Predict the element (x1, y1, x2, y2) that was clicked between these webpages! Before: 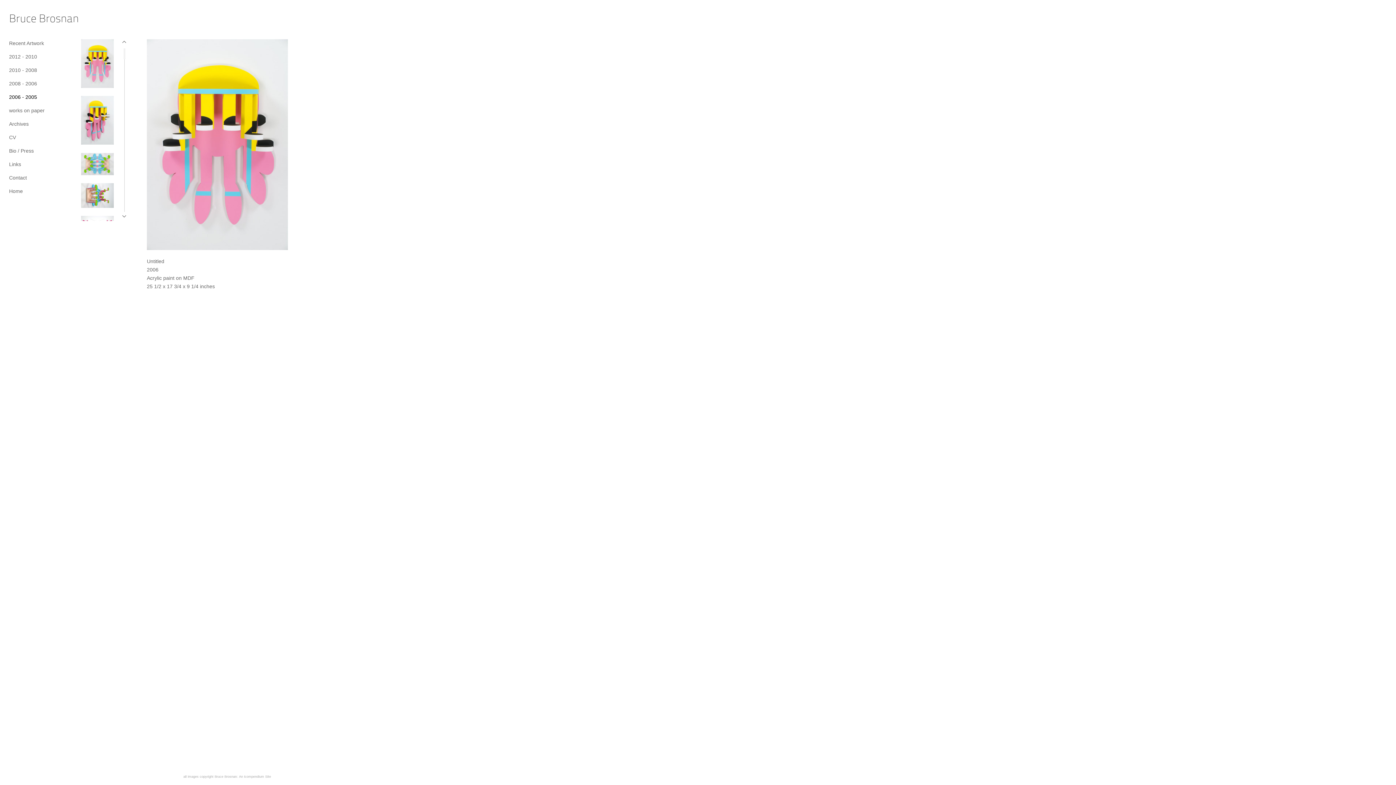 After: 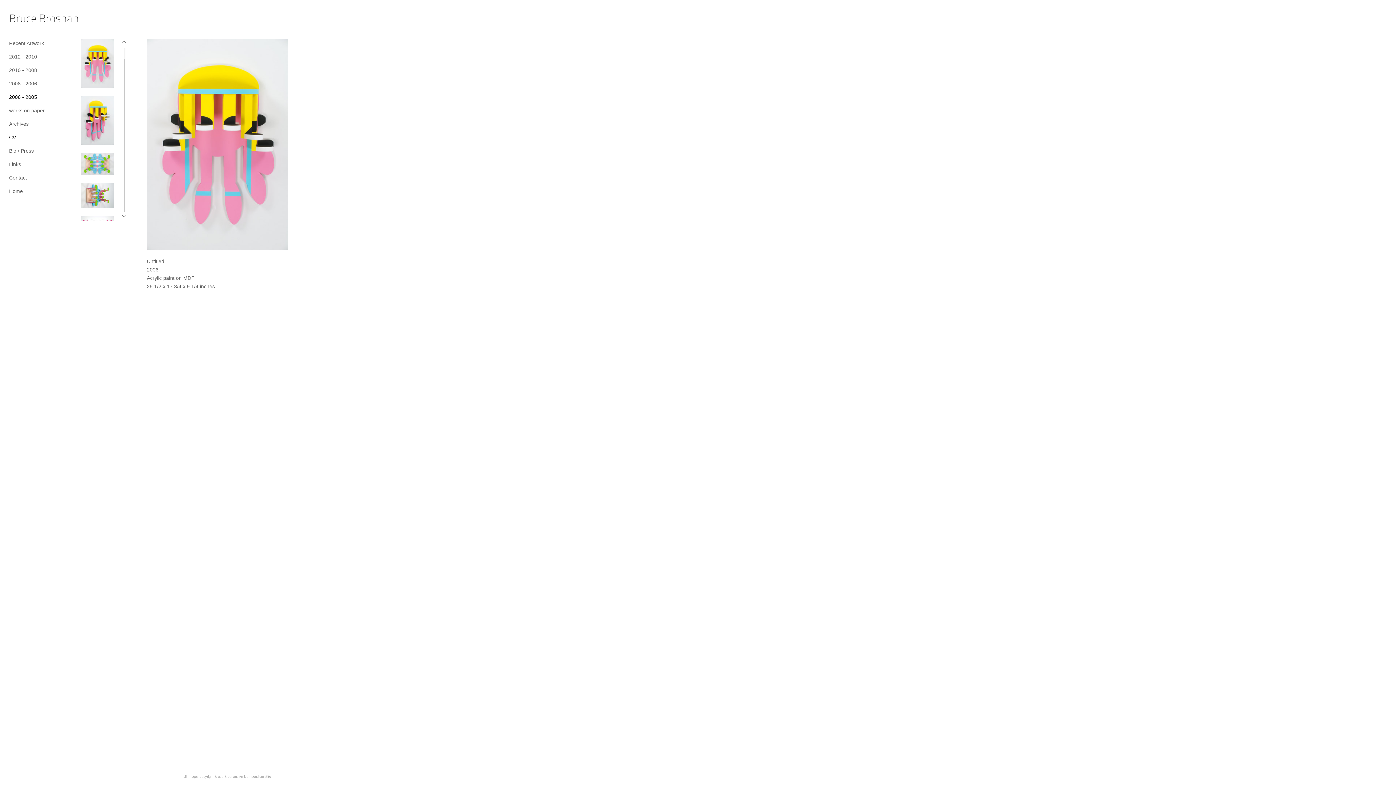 Action: bbox: (9, 134, 16, 140) label: CV